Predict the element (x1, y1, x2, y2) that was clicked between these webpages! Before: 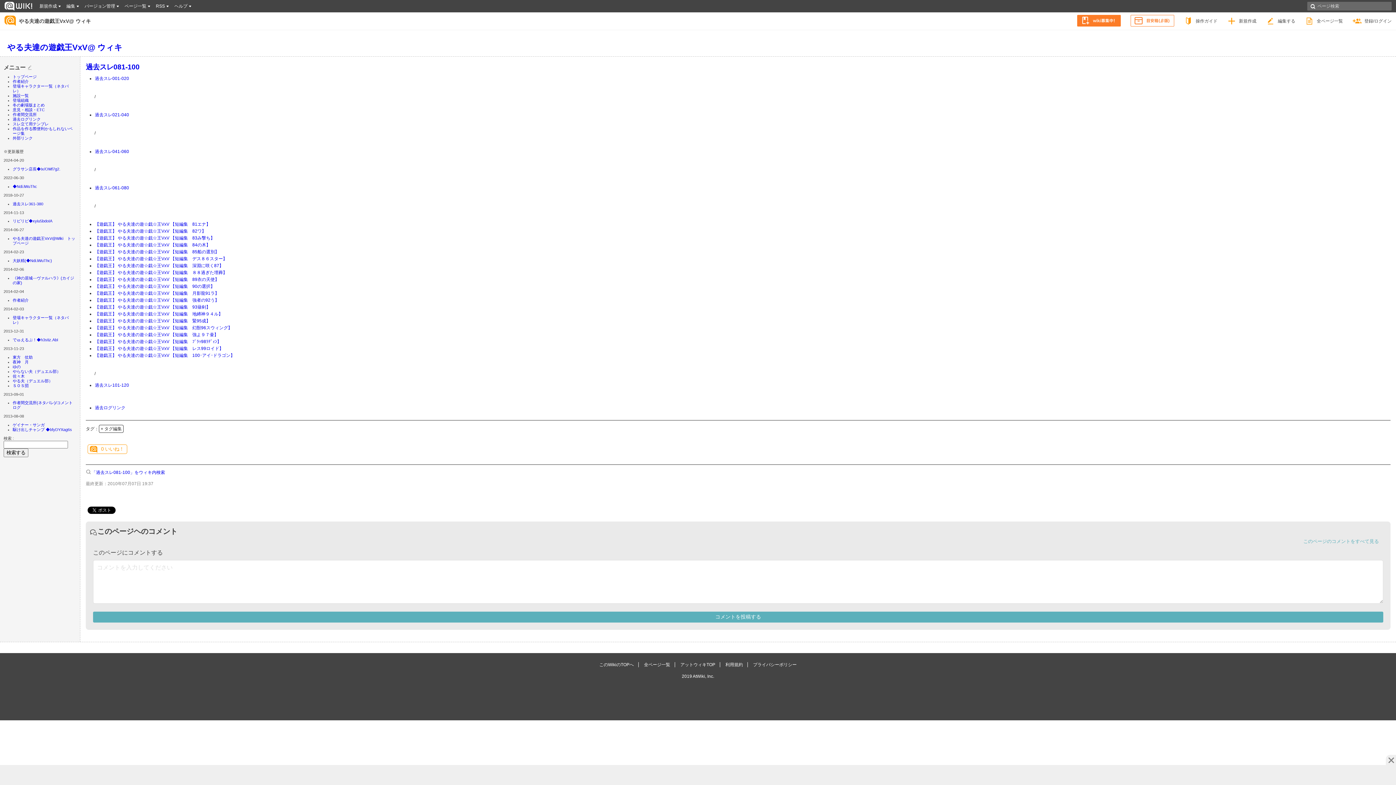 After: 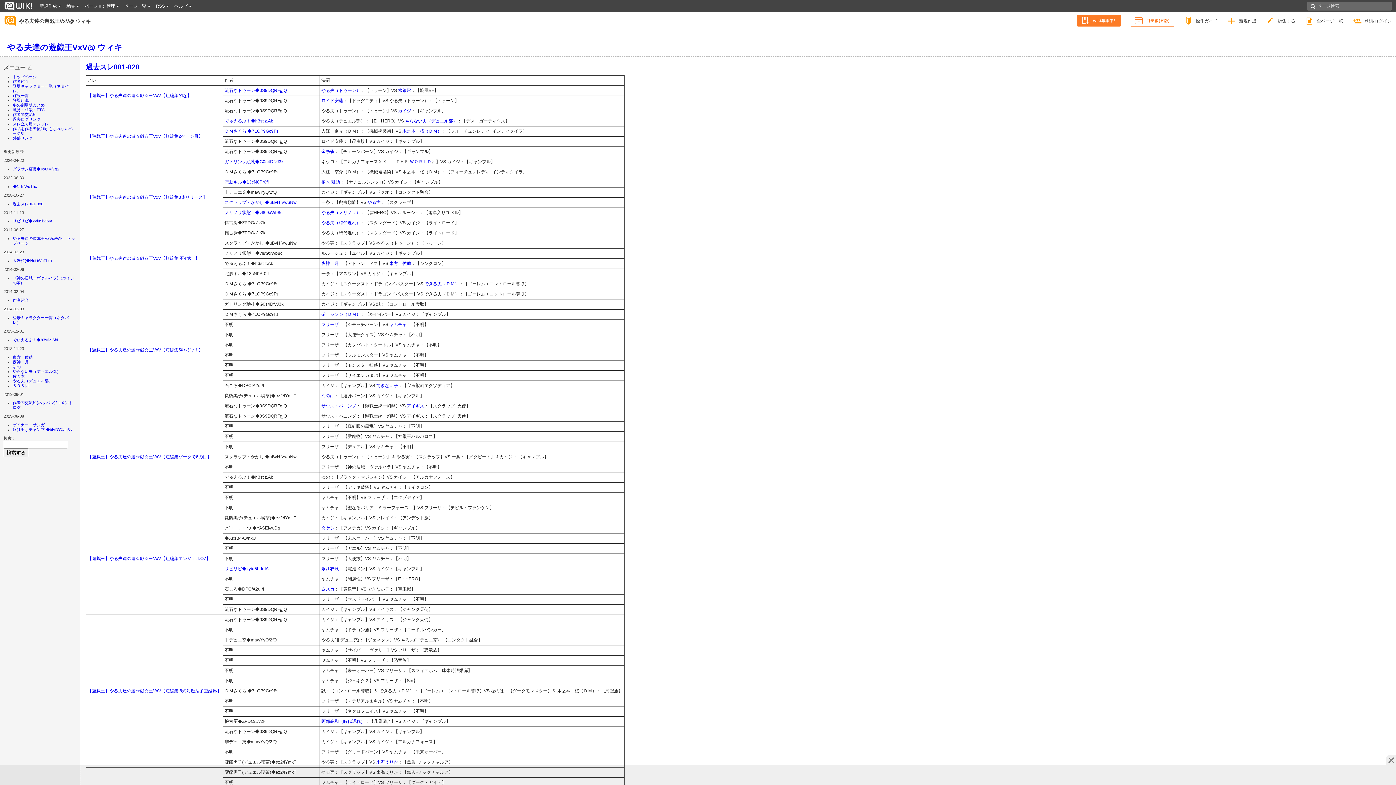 Action: label: 過去スレ001-020 bbox: (94, 76, 129, 81)